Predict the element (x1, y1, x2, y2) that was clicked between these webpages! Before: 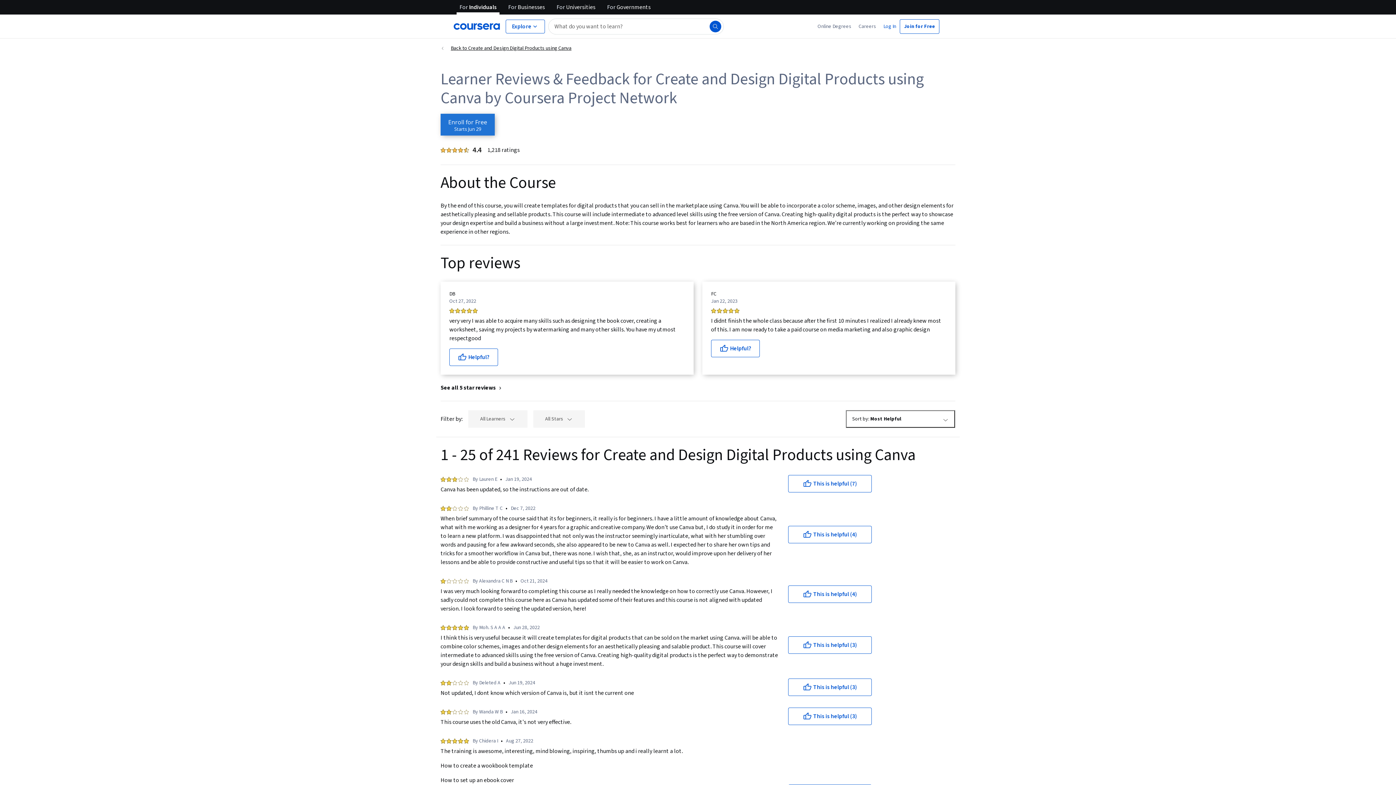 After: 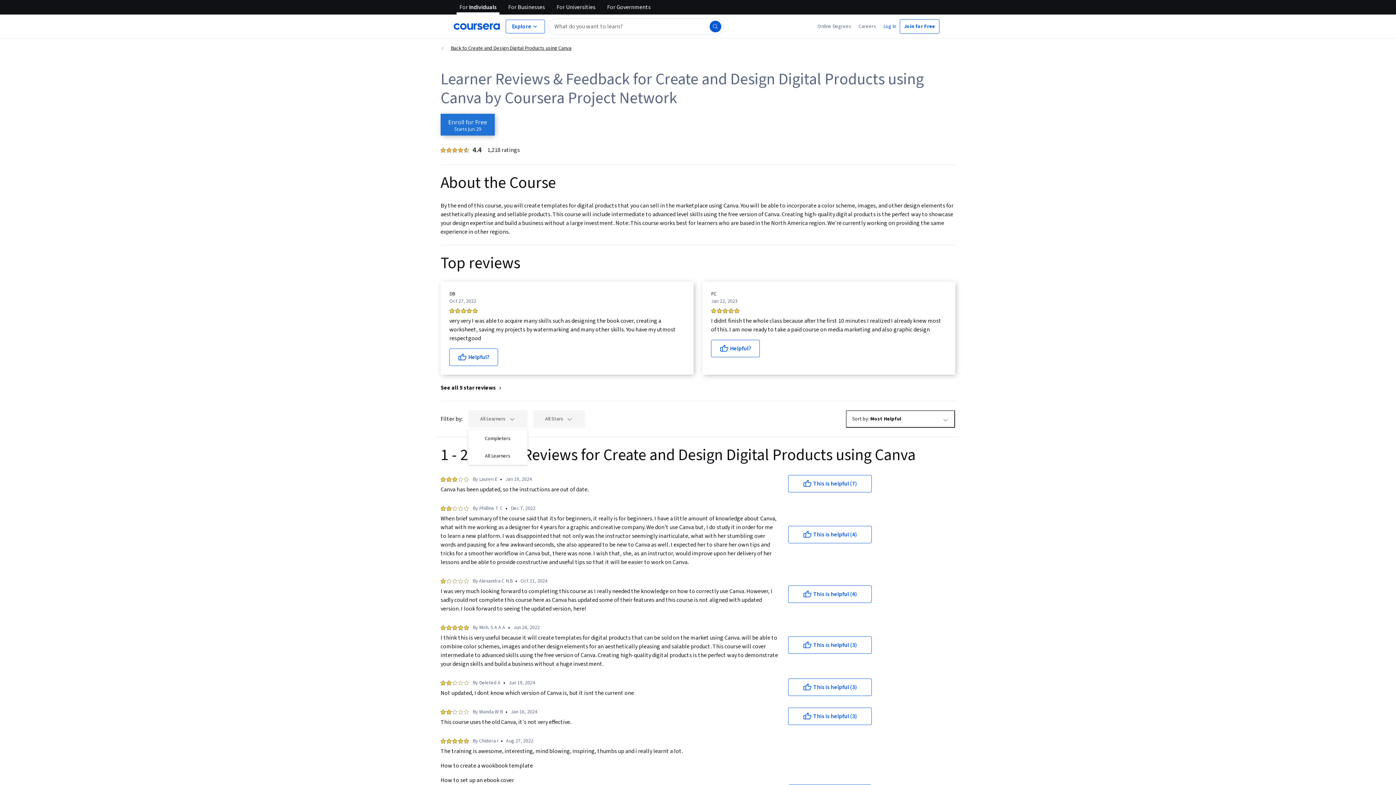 Action: label: All Learners bbox: (468, 410, 527, 428)